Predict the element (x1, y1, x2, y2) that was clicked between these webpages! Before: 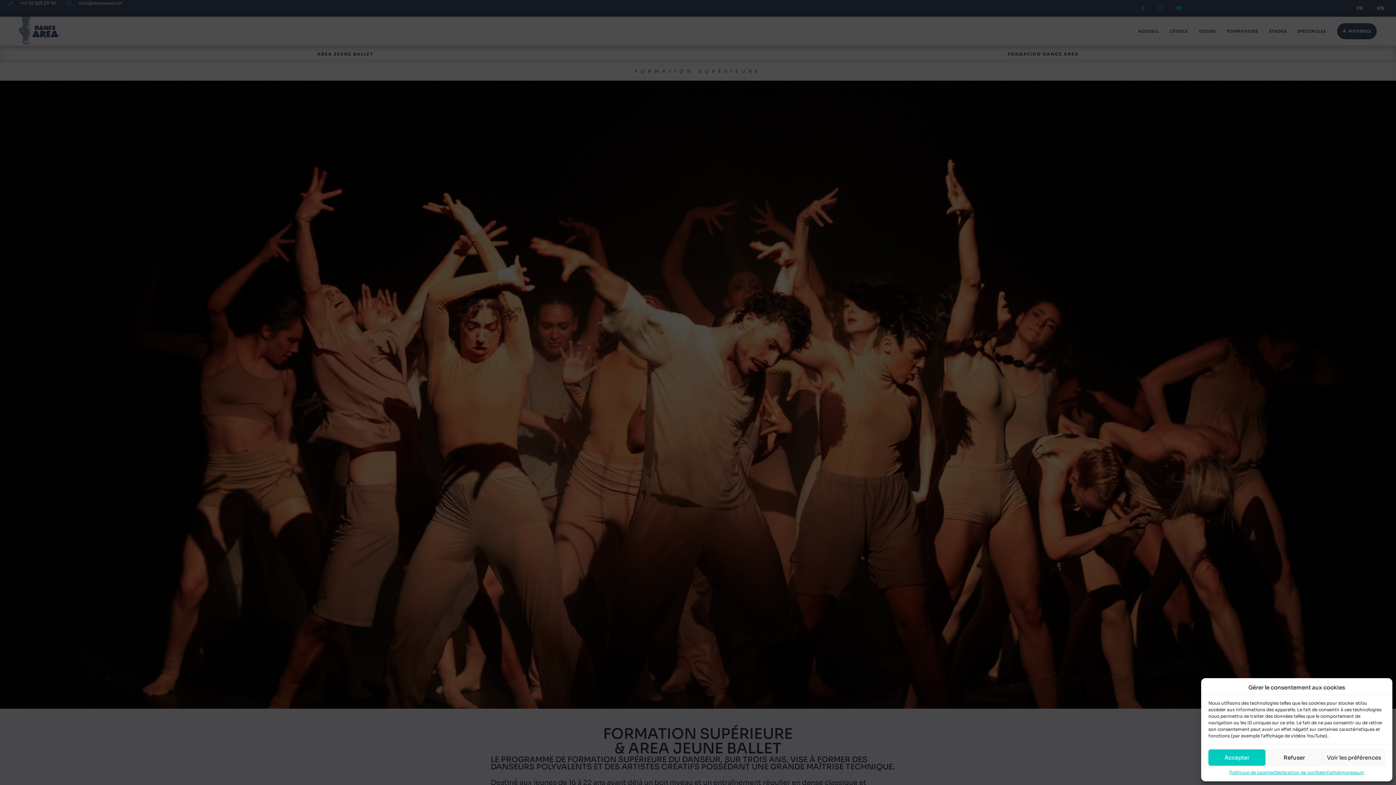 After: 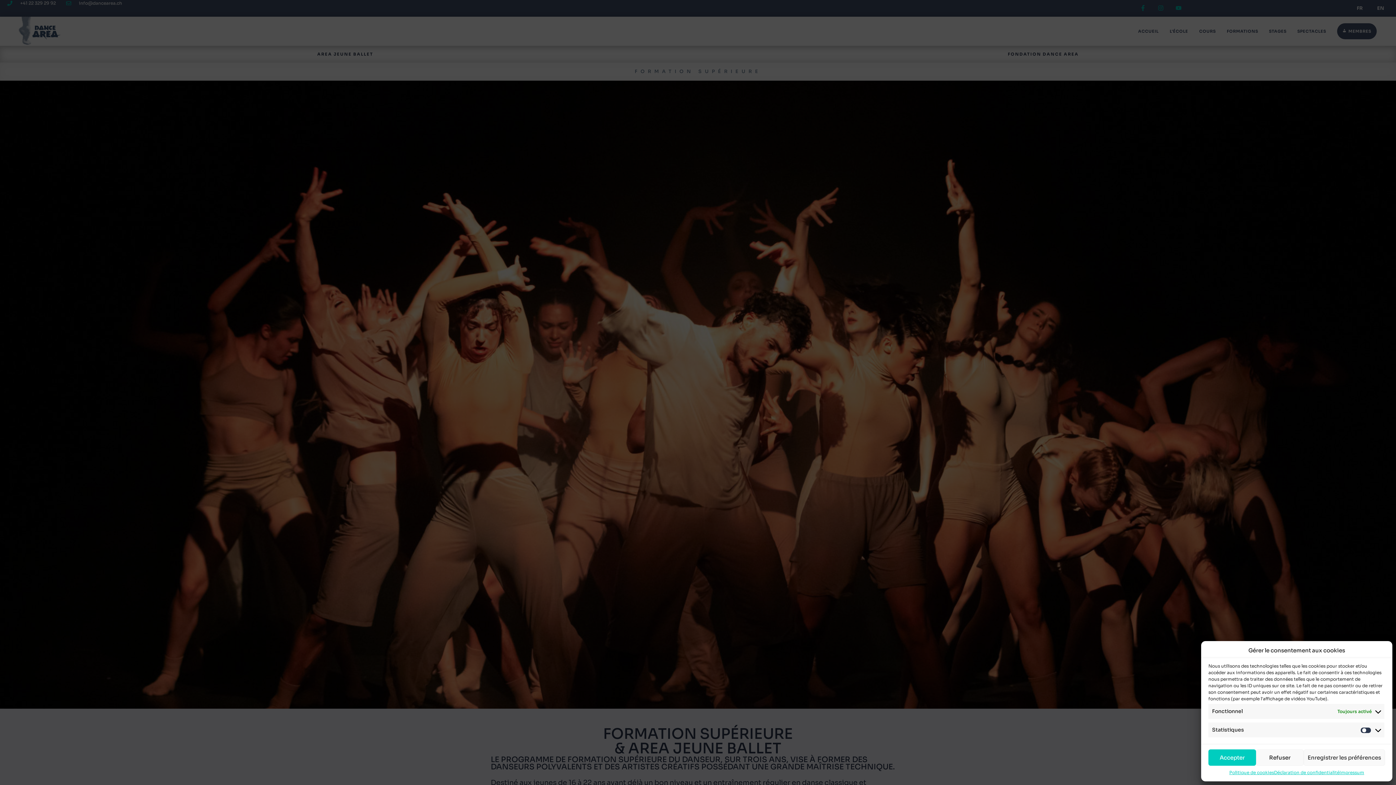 Action: bbox: (1323, 749, 1385, 766) label: Voir les préférences